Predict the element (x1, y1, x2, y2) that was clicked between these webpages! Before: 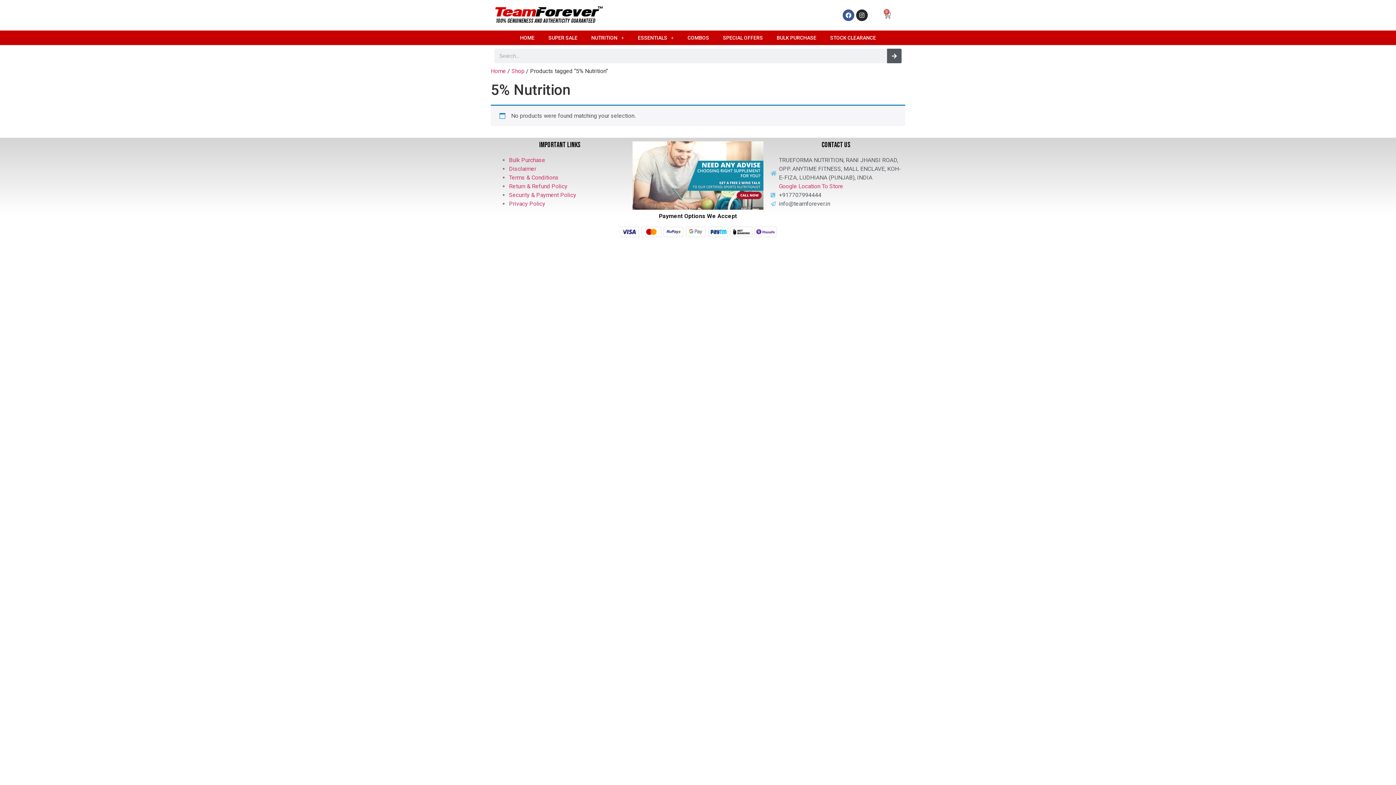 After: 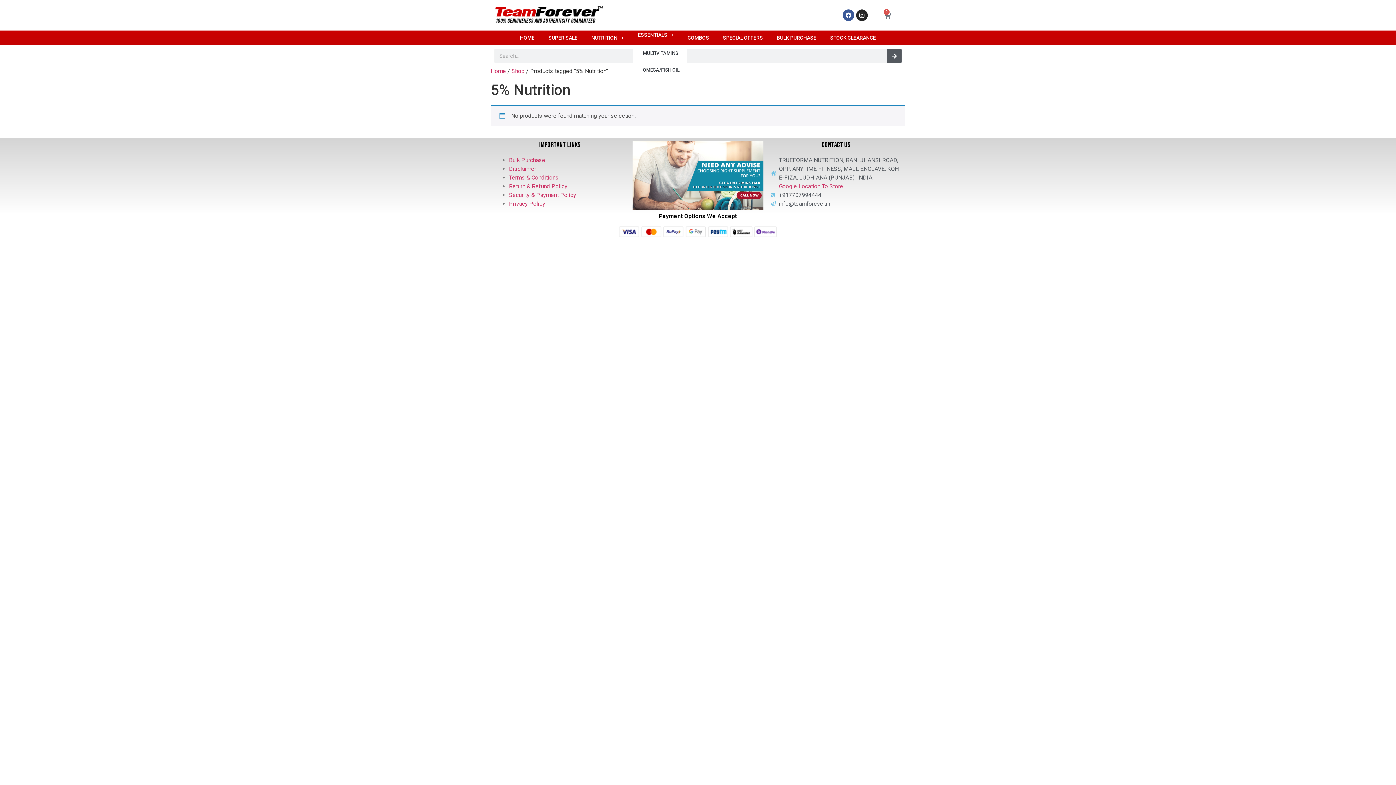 Action: bbox: (632, 30, 679, 45) label: ESSENTIALS